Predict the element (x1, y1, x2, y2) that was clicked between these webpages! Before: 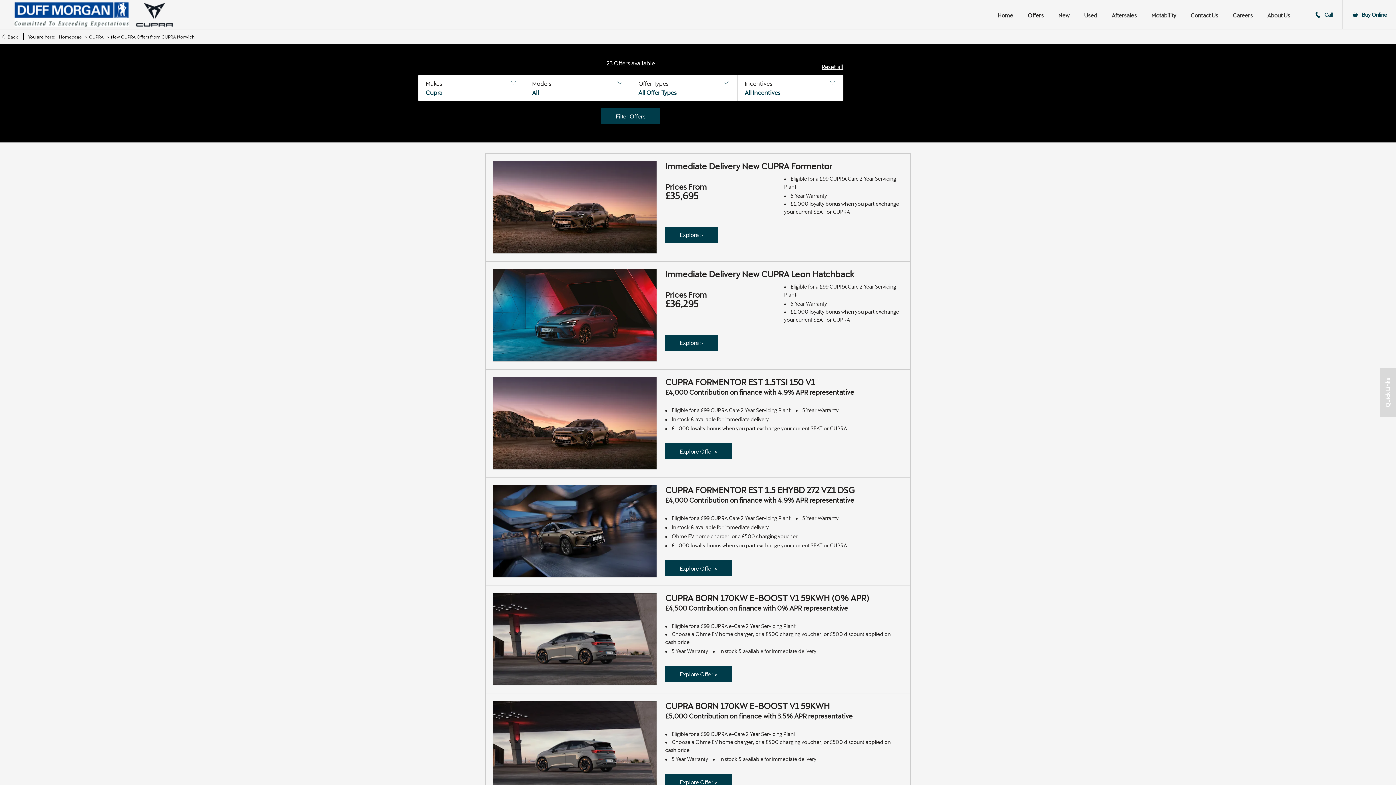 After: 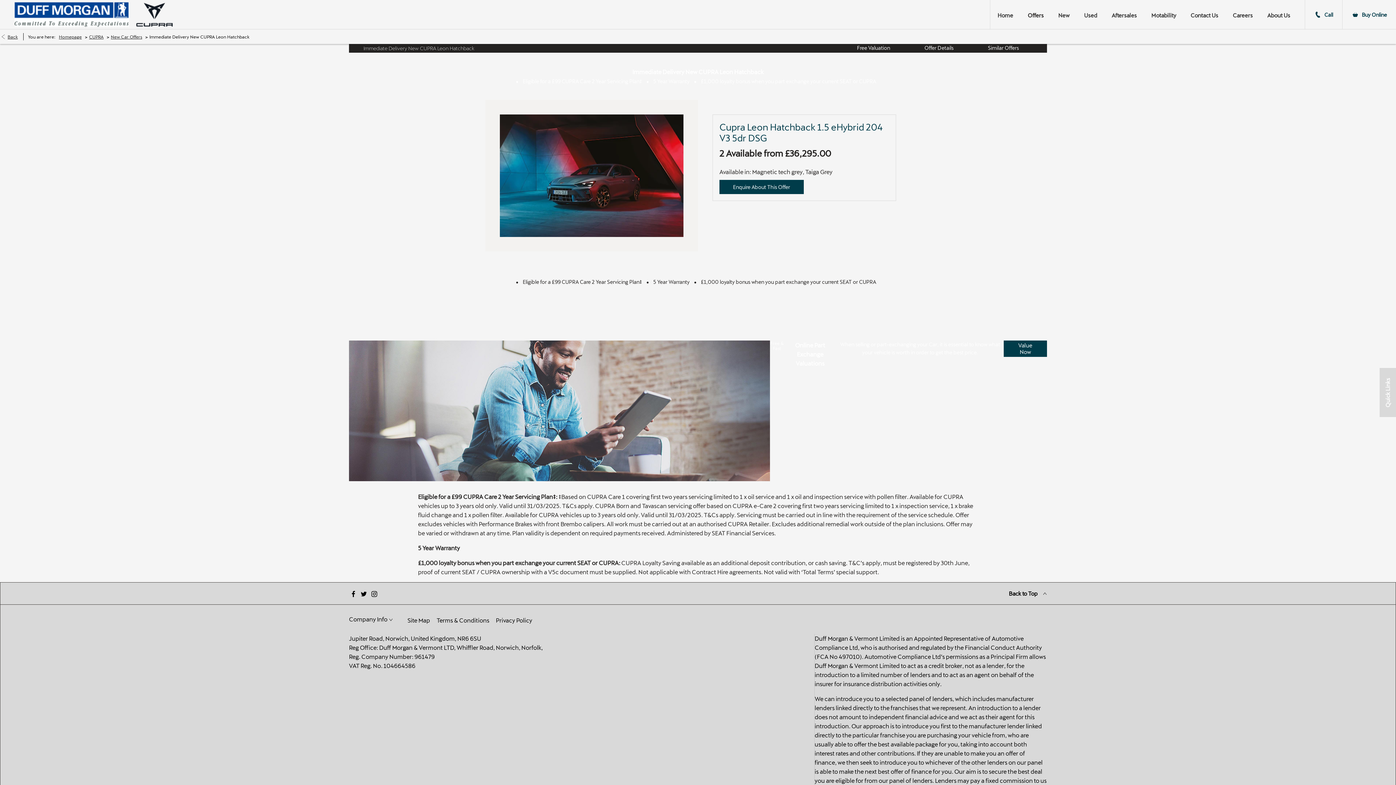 Action: bbox: (665, 334, 717, 350) label: Explore >